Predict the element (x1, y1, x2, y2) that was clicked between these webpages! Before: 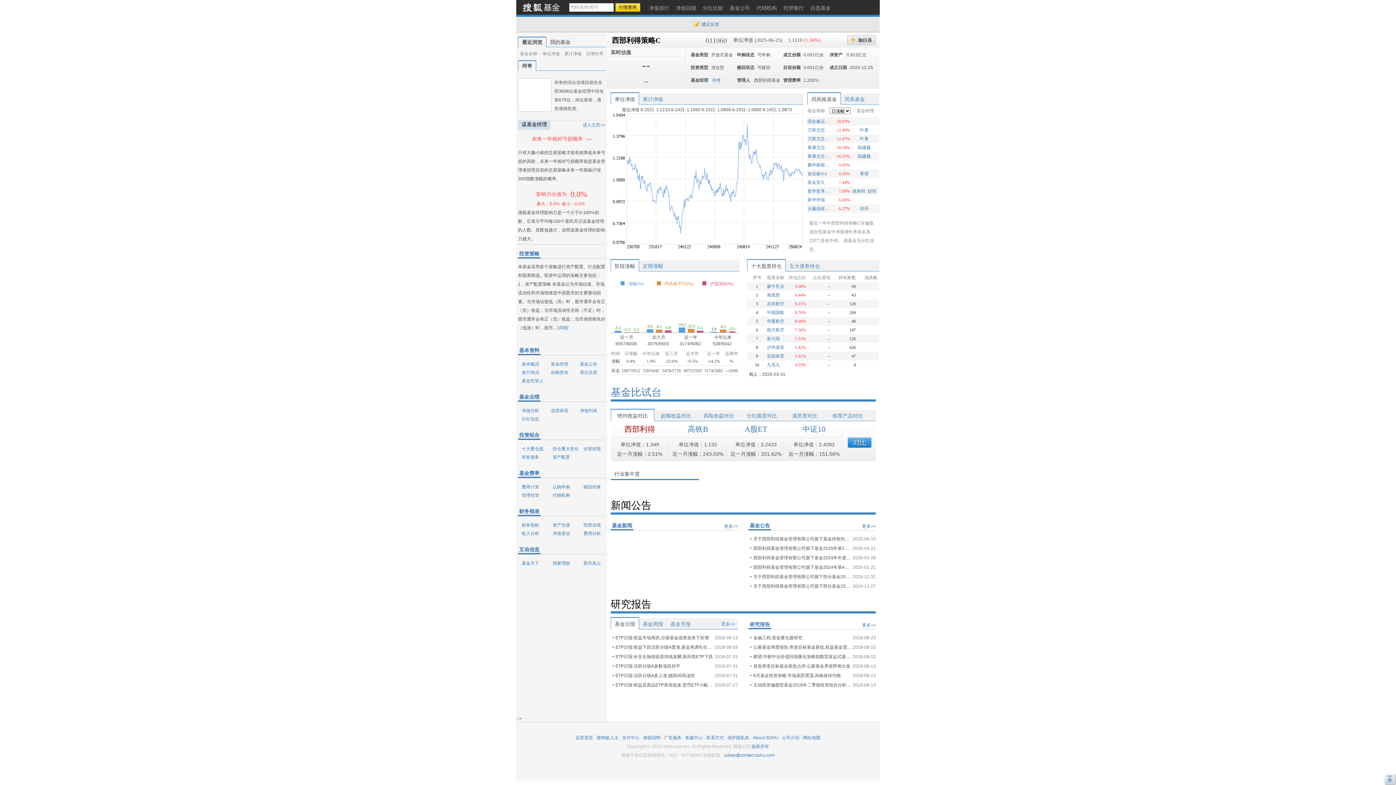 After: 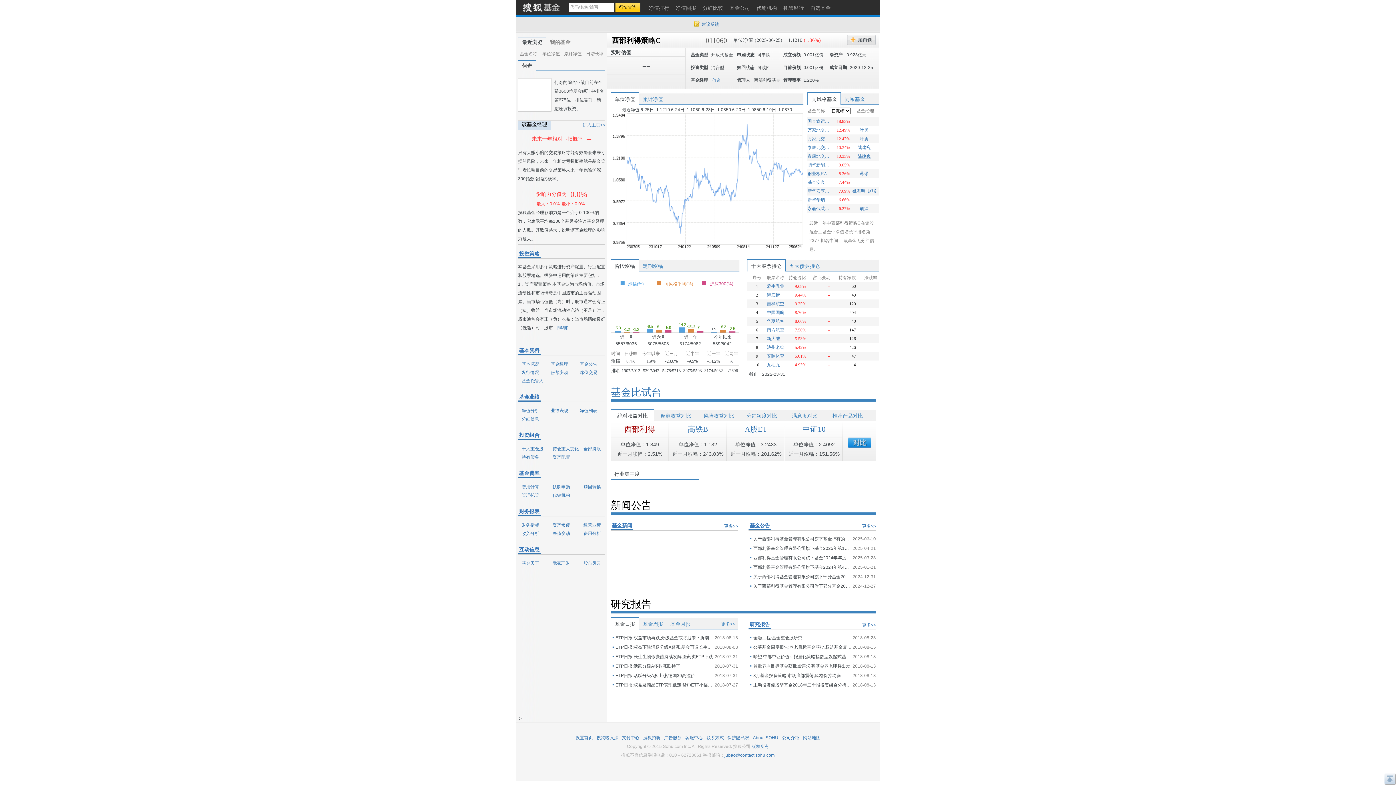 Action: bbox: (857, 153, 871, 158) label: 陆建巍